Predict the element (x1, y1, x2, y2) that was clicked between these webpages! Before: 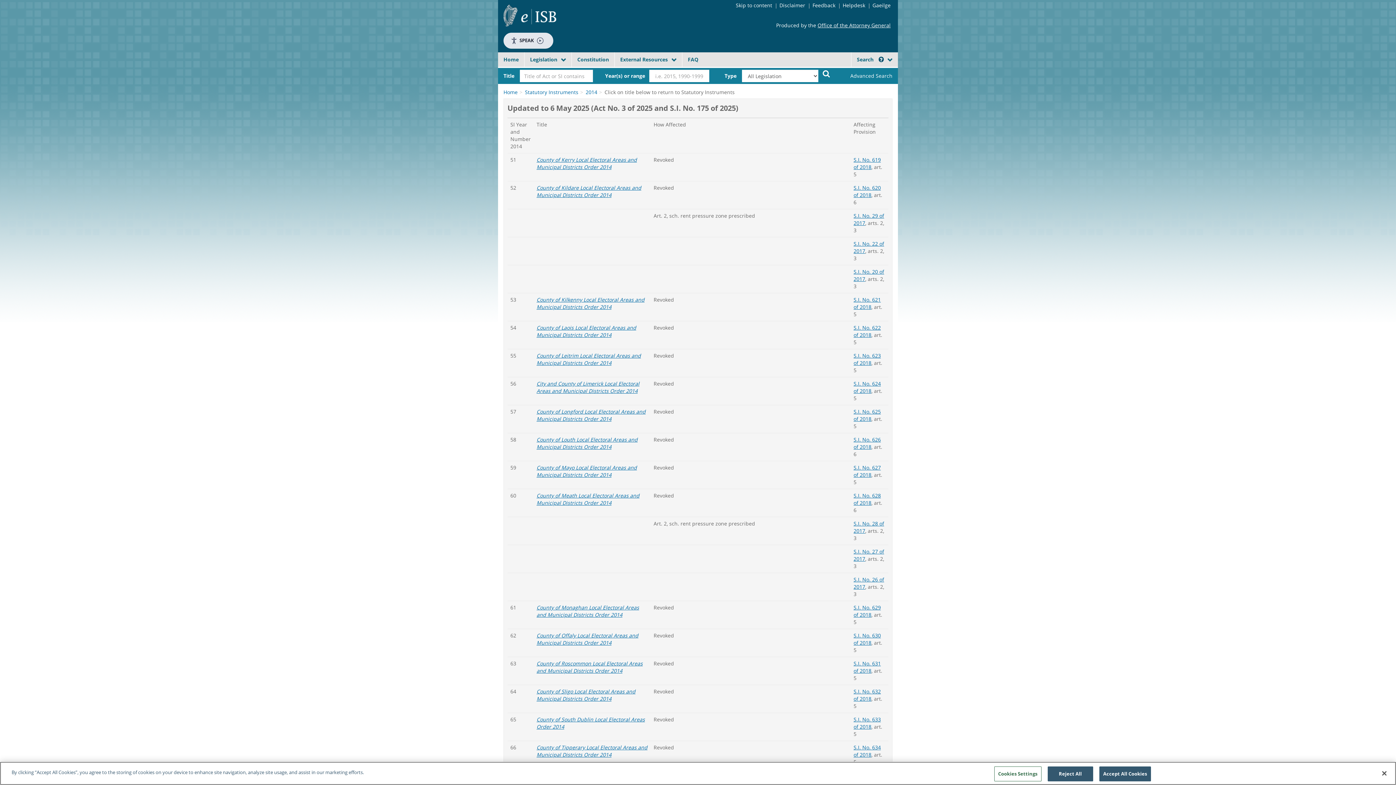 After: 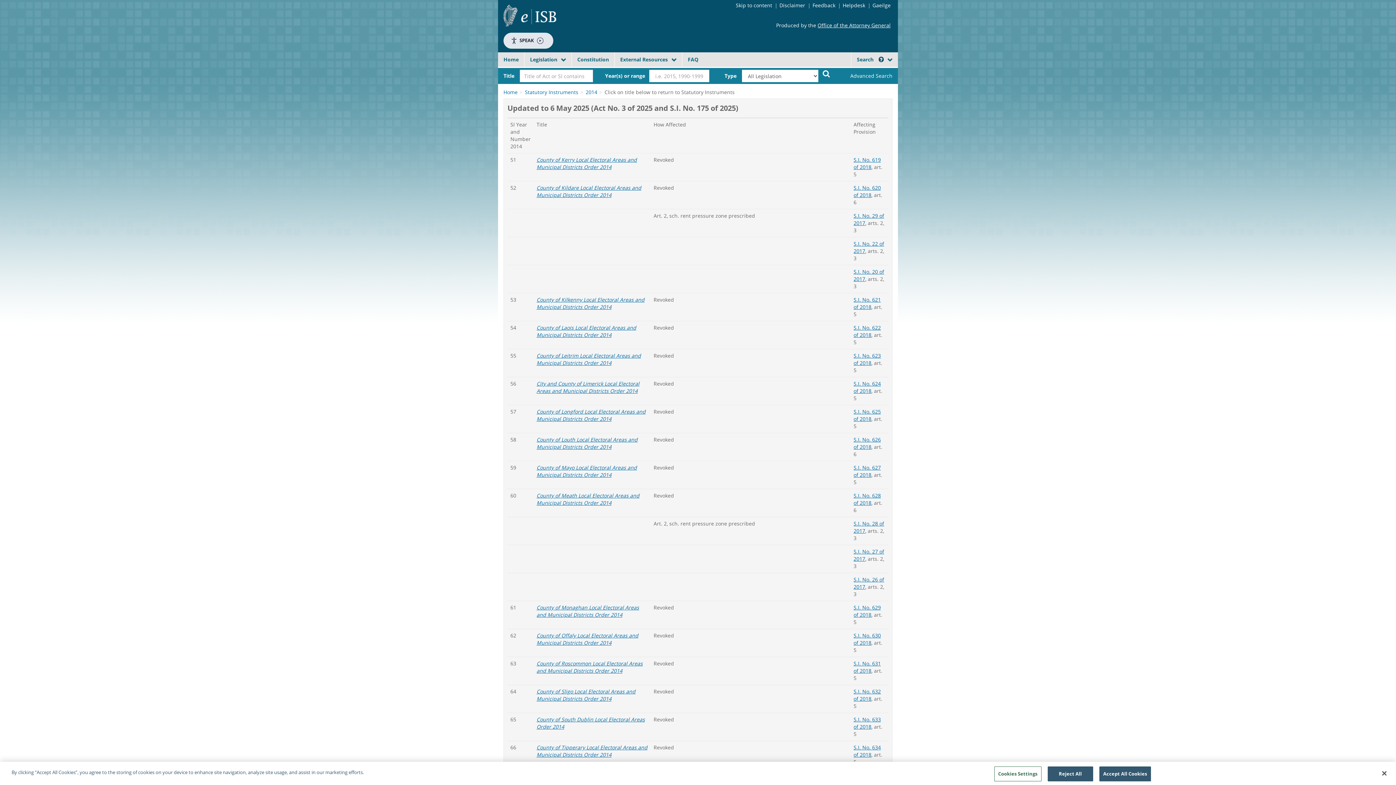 Action: label: Office of the Attorney General bbox: (817, 21, 890, 28)